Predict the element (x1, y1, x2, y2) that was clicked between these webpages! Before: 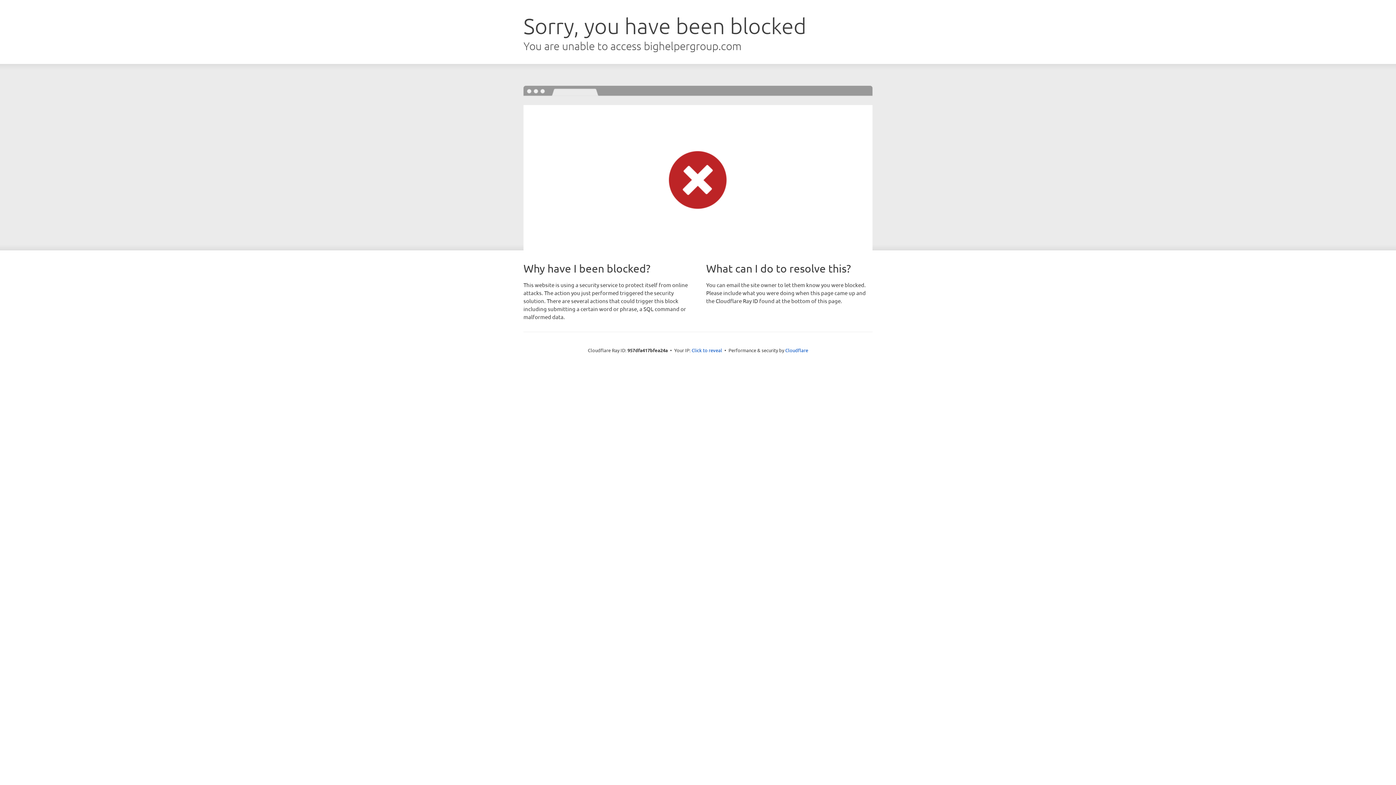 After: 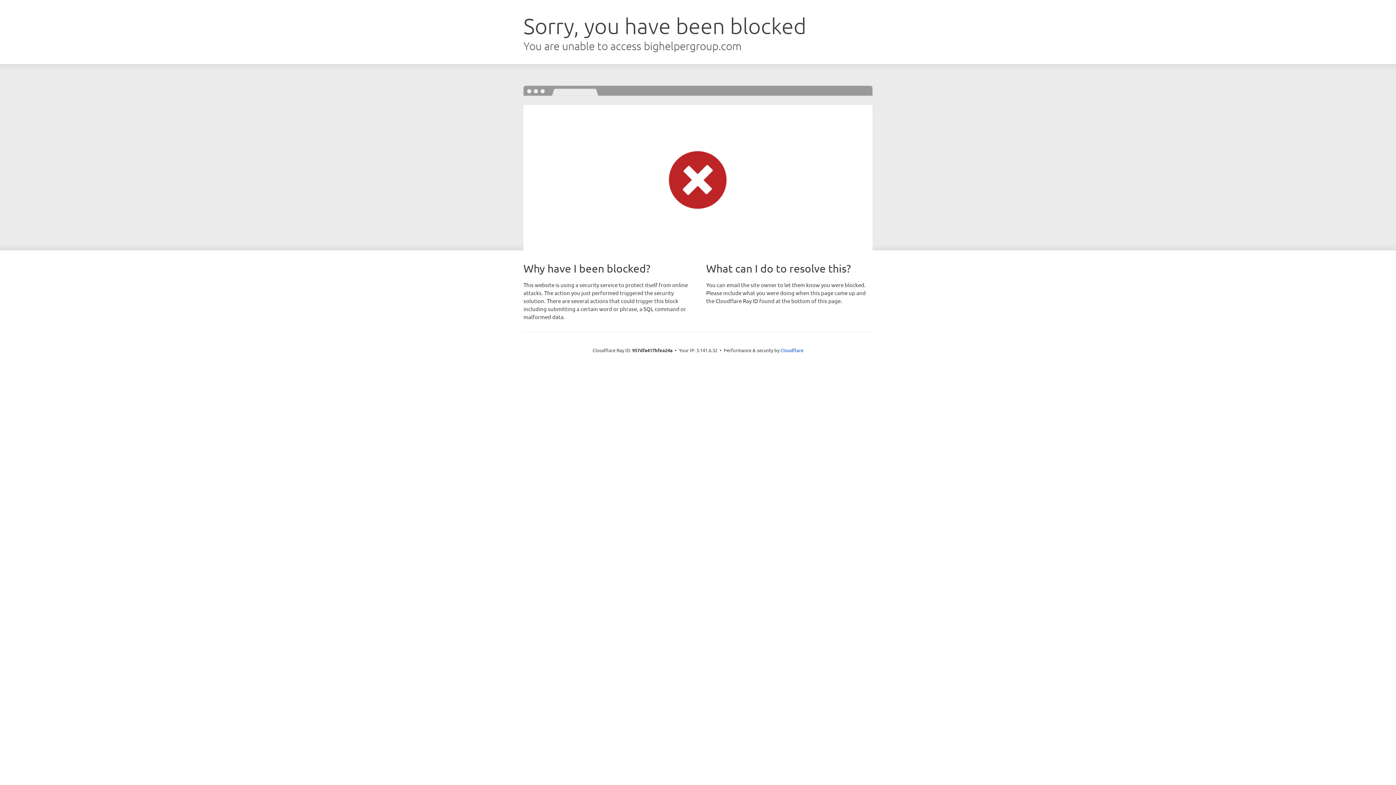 Action: label: Click to reveal bbox: (691, 346, 722, 353)